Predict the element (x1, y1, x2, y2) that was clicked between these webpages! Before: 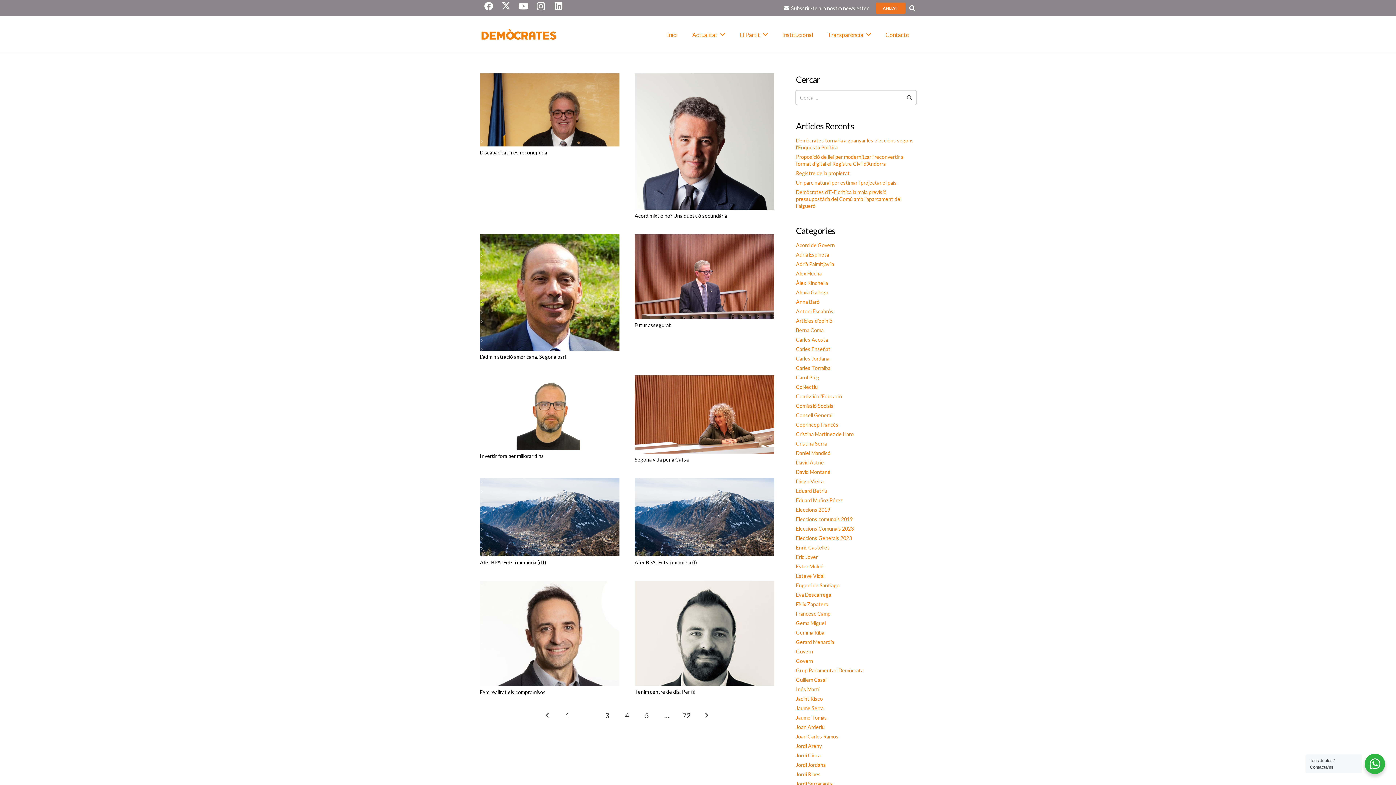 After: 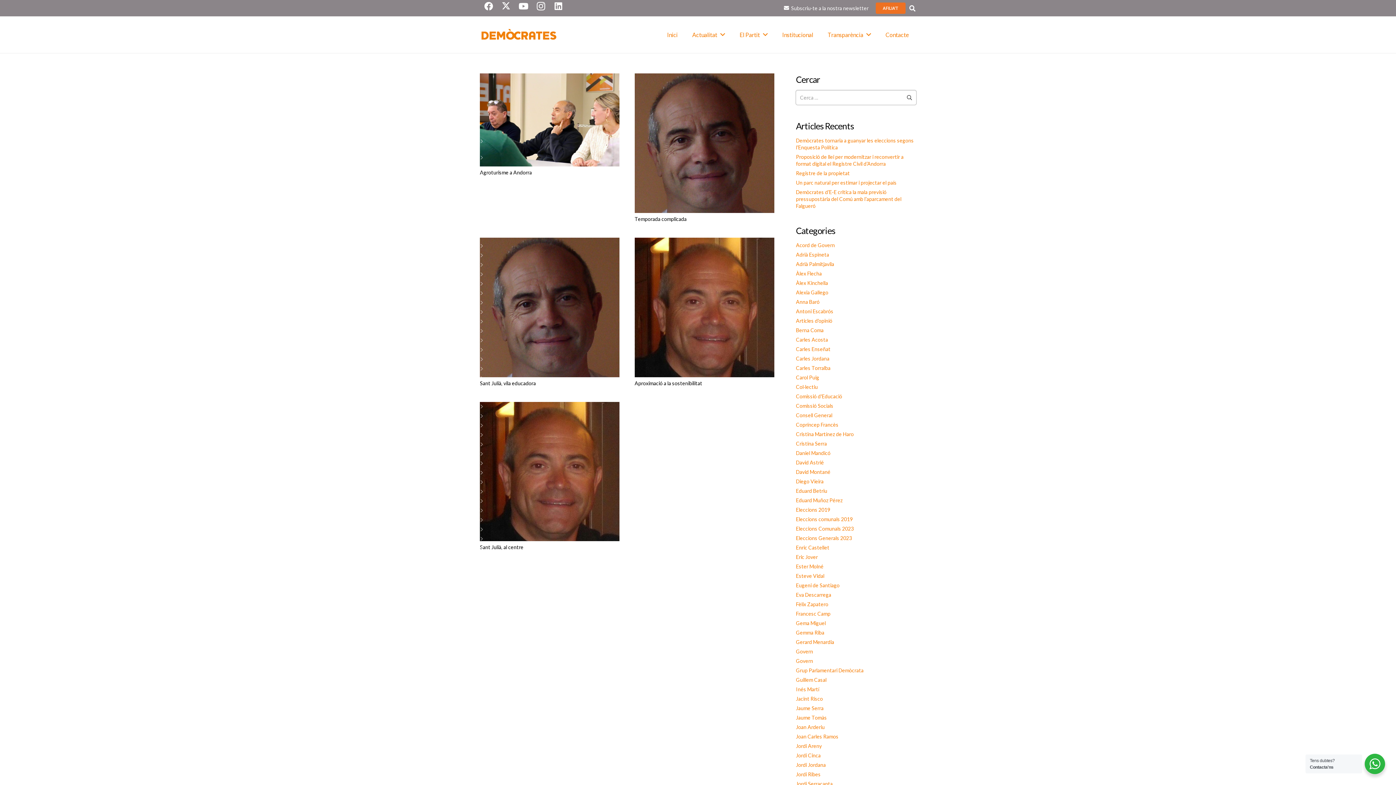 Action: label: Eugeni de Santiago bbox: (796, 582, 839, 588)